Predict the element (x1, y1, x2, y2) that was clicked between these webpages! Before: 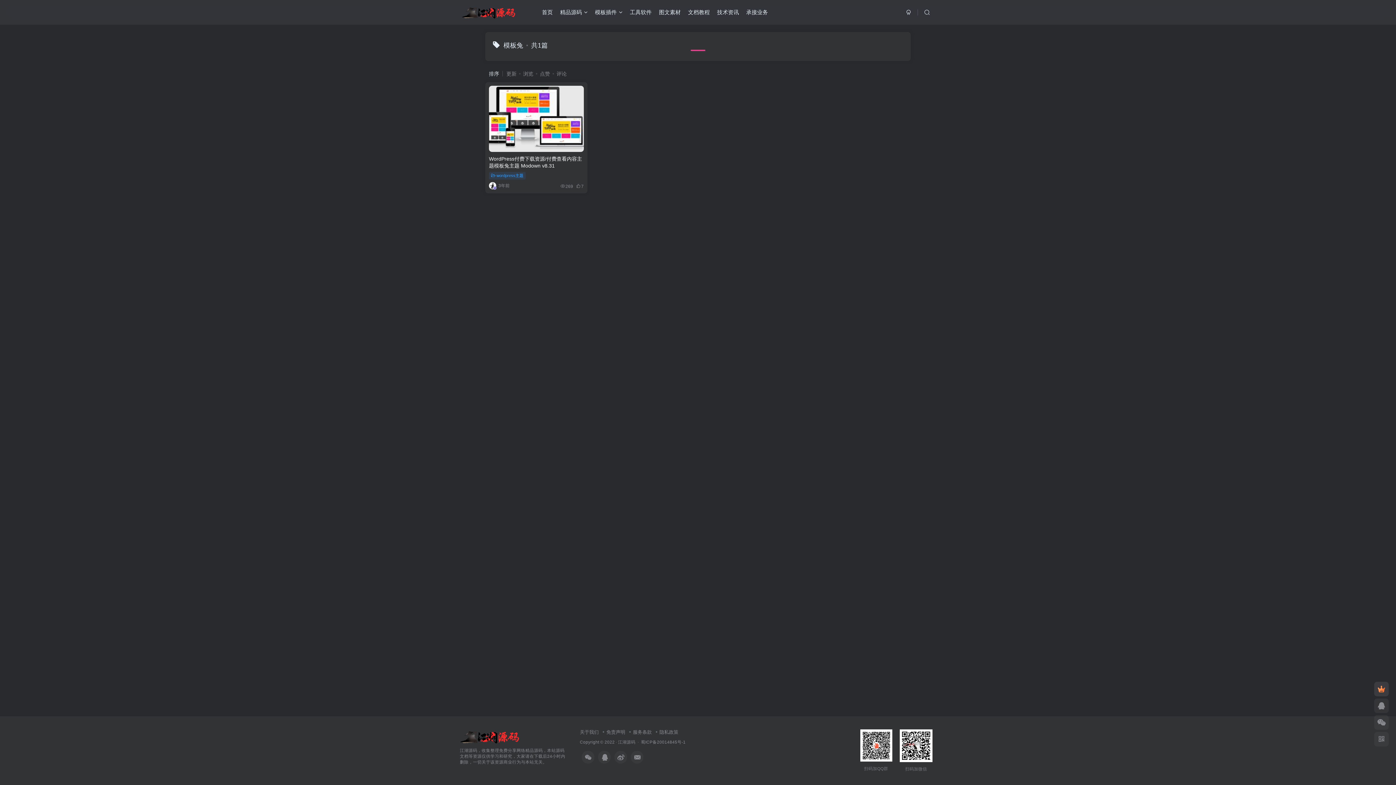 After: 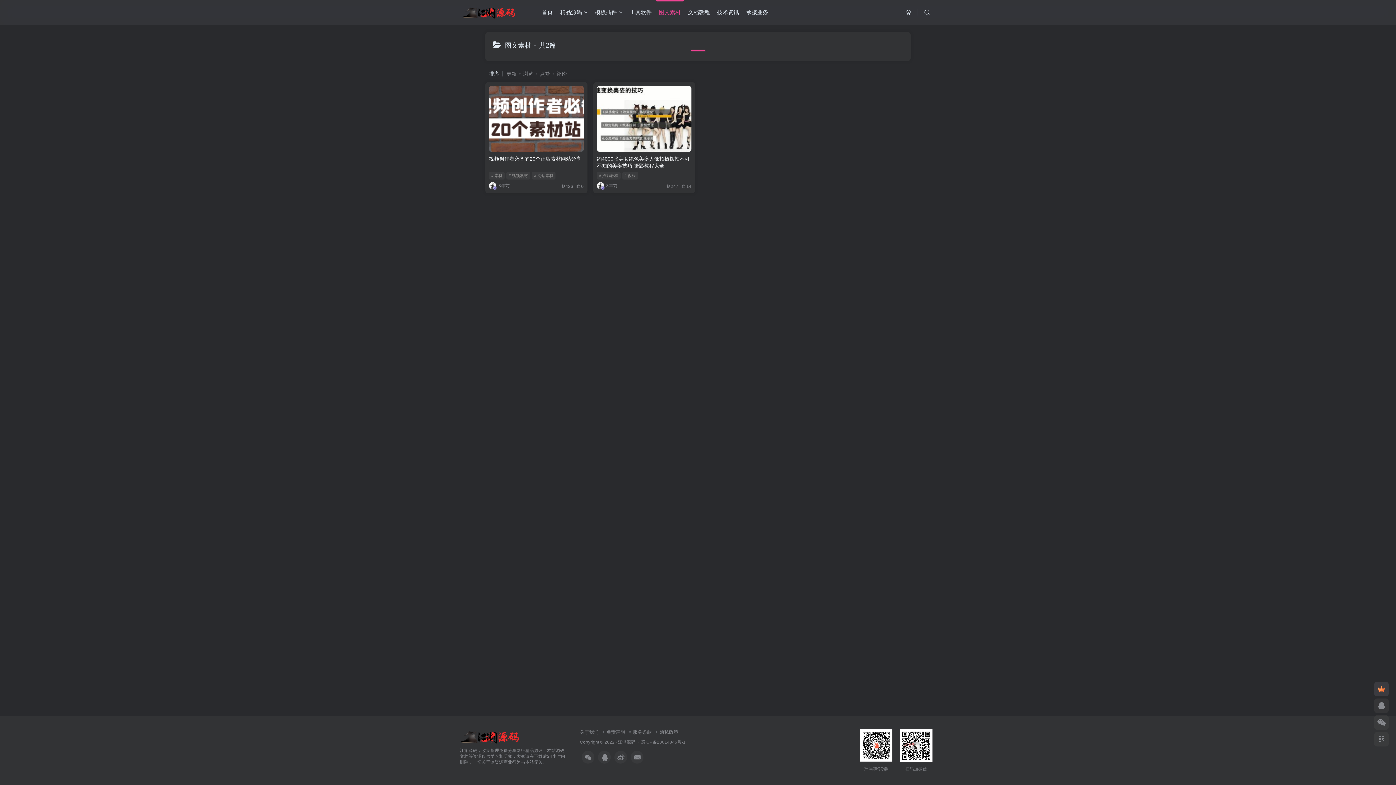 Action: bbox: (655, 3, 684, 21) label: 图文素材